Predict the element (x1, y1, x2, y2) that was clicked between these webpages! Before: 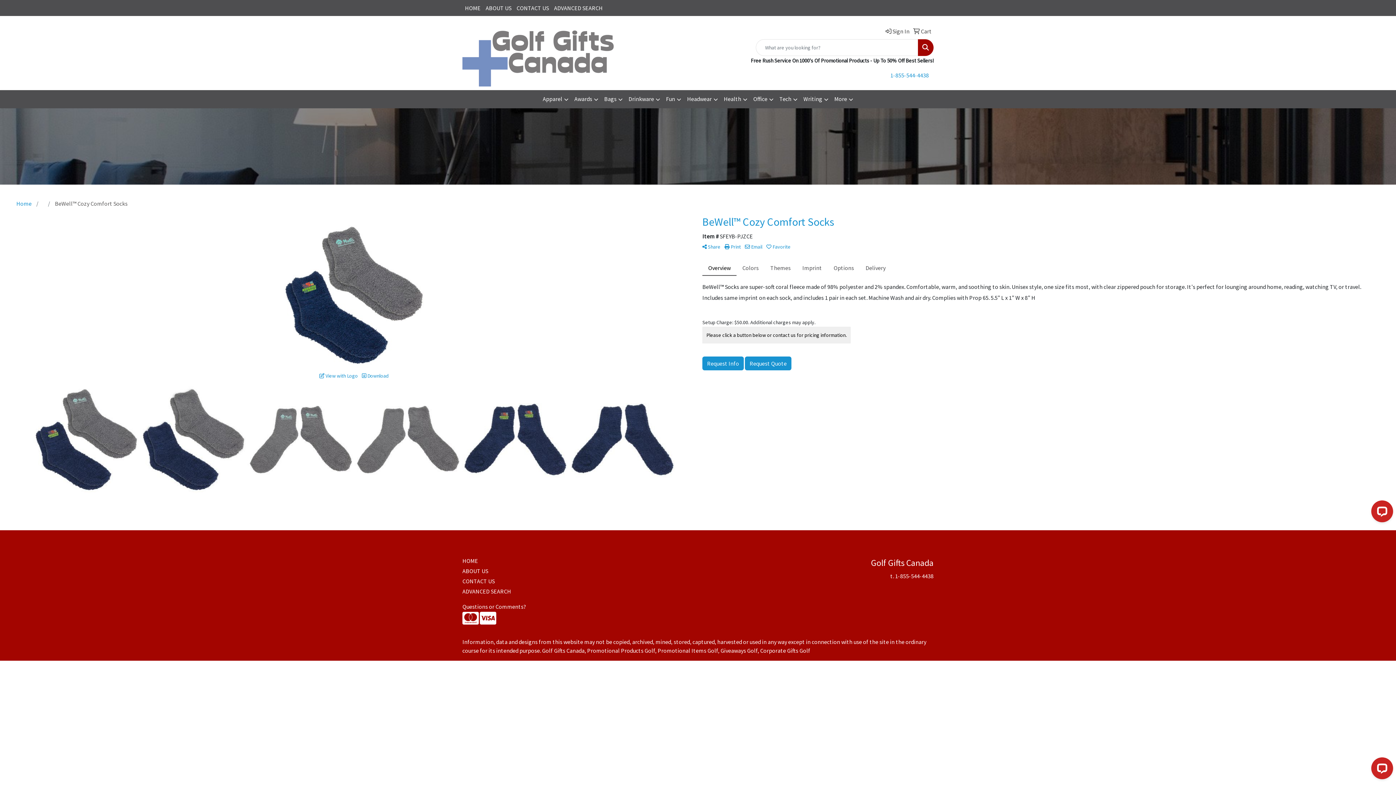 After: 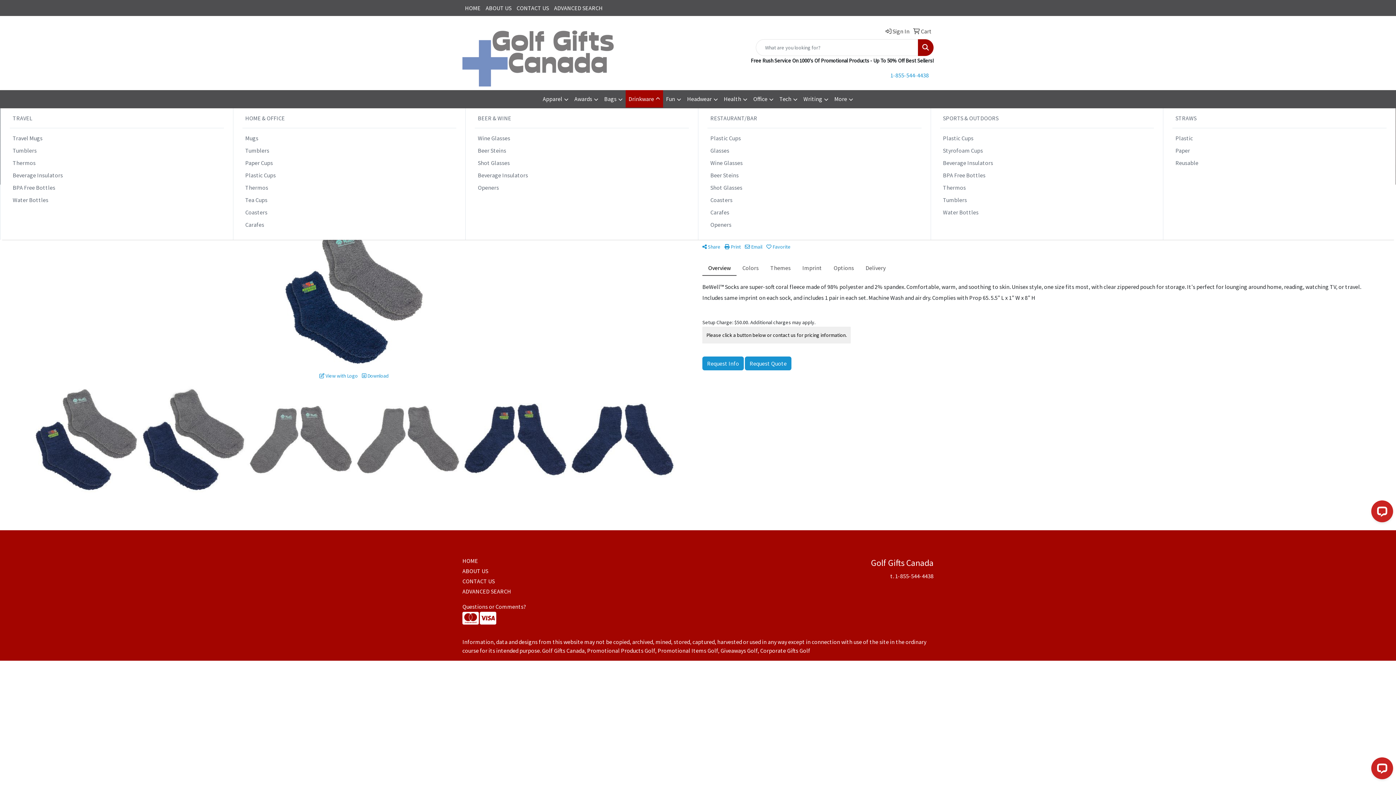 Action: bbox: (625, 90, 663, 108) label: Drinkware